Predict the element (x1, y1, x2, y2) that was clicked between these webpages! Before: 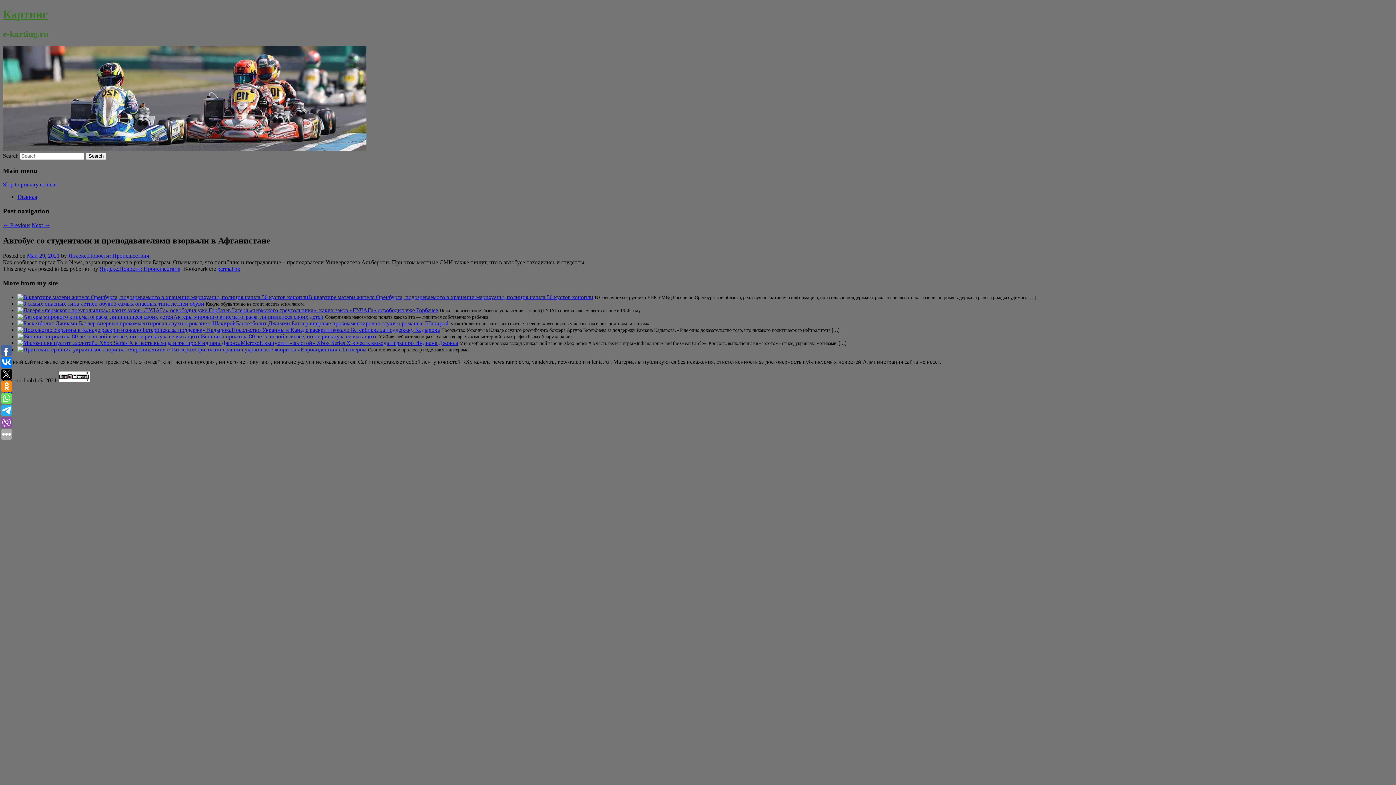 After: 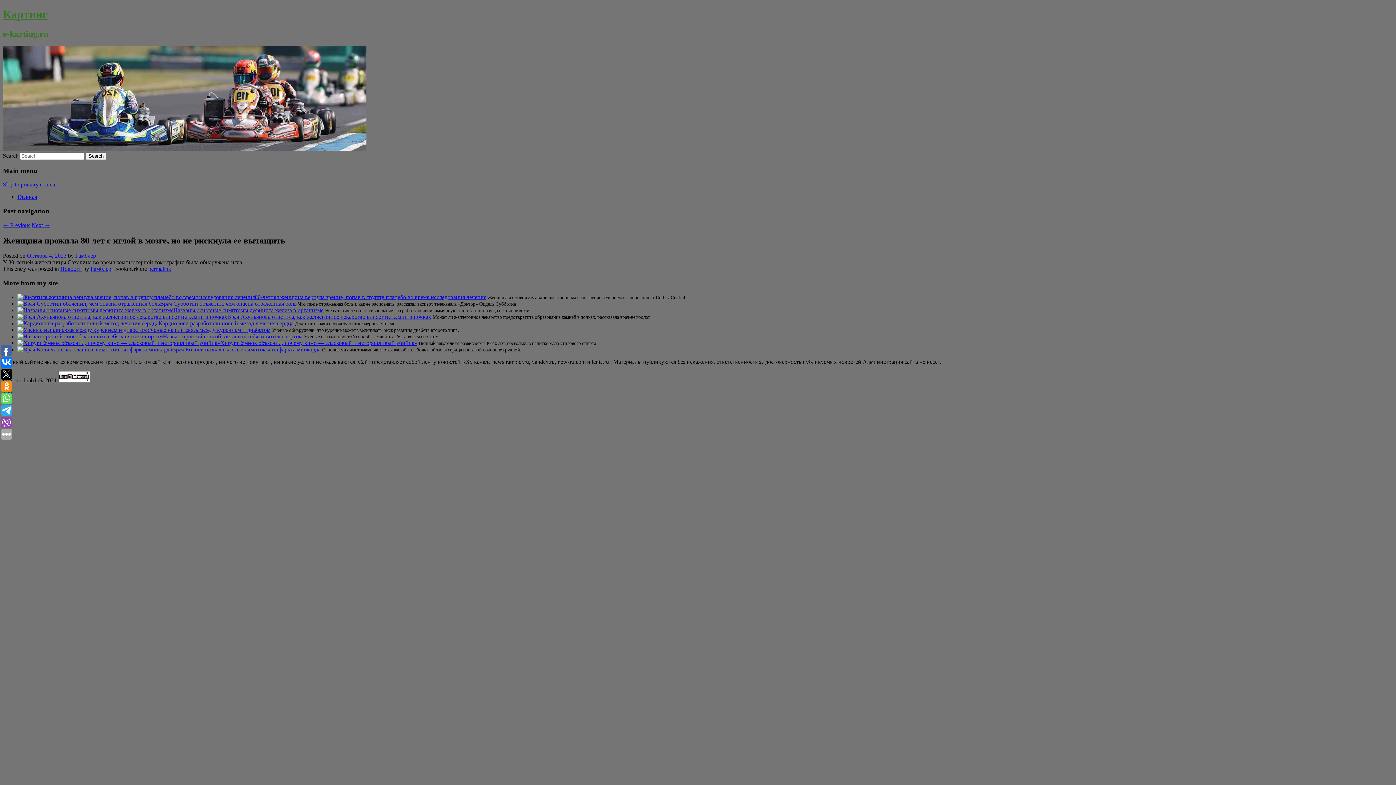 Action: bbox: (200, 333, 377, 339) label: Женщина прожила 80 лет с иглой в мозге, но не рискнула ее вытащить